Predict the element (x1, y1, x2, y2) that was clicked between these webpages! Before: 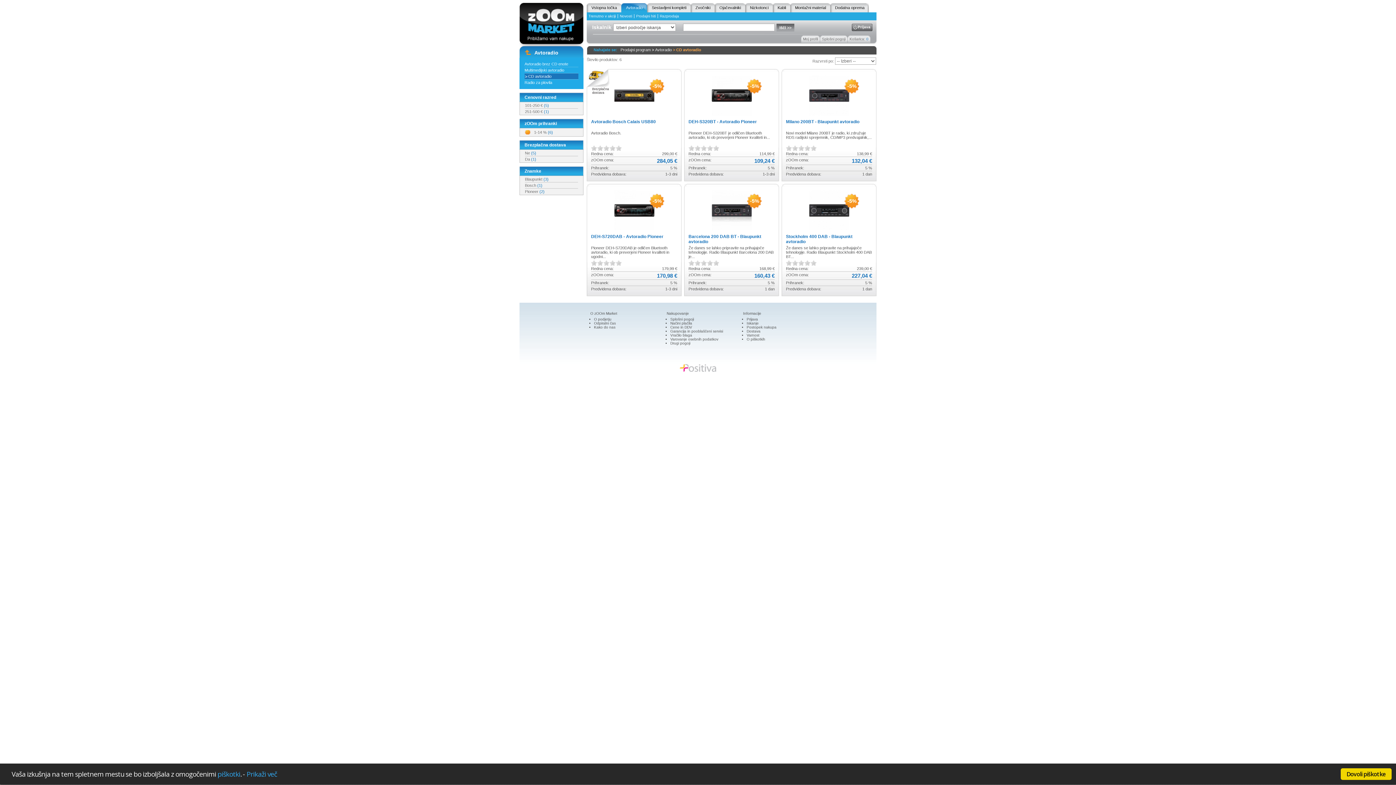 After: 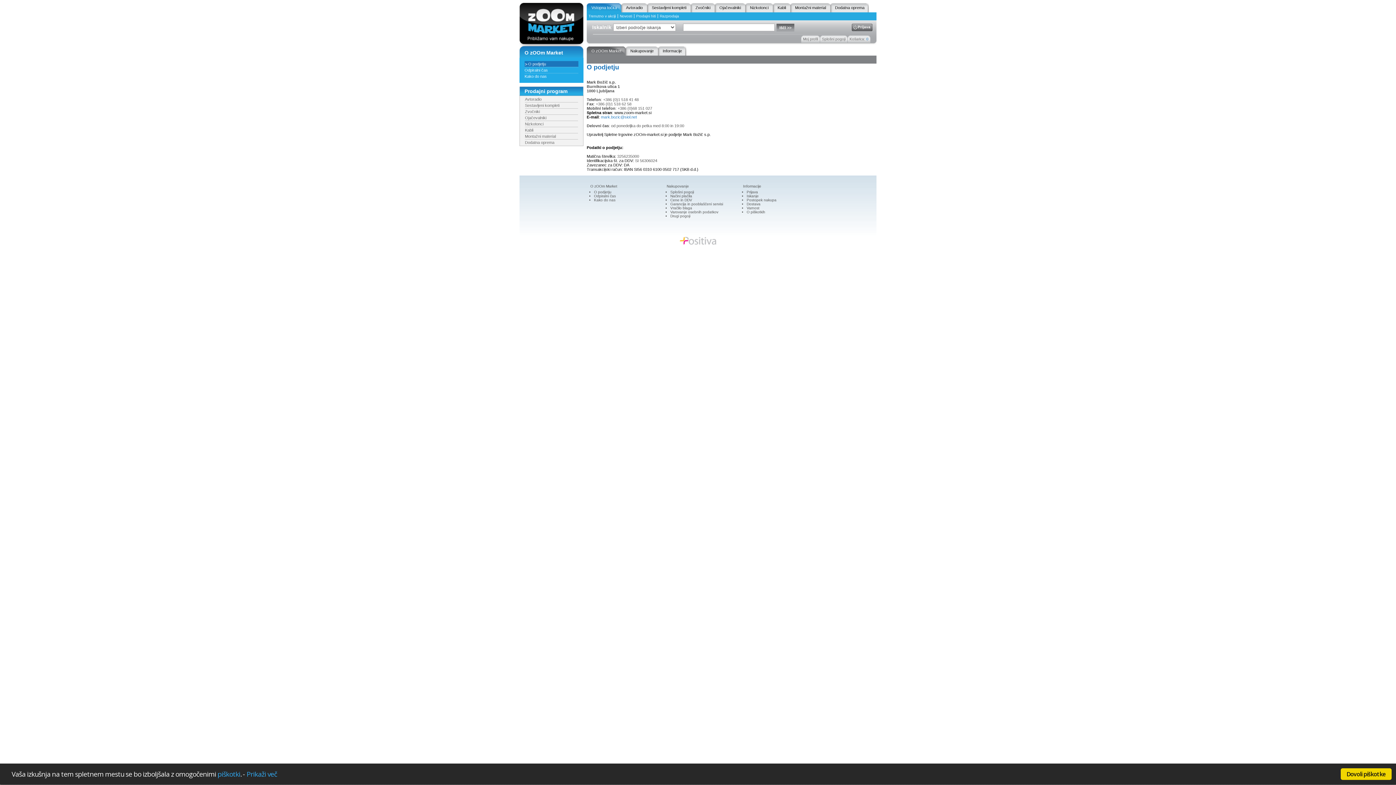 Action: label: O podjetju bbox: (594, 317, 611, 321)